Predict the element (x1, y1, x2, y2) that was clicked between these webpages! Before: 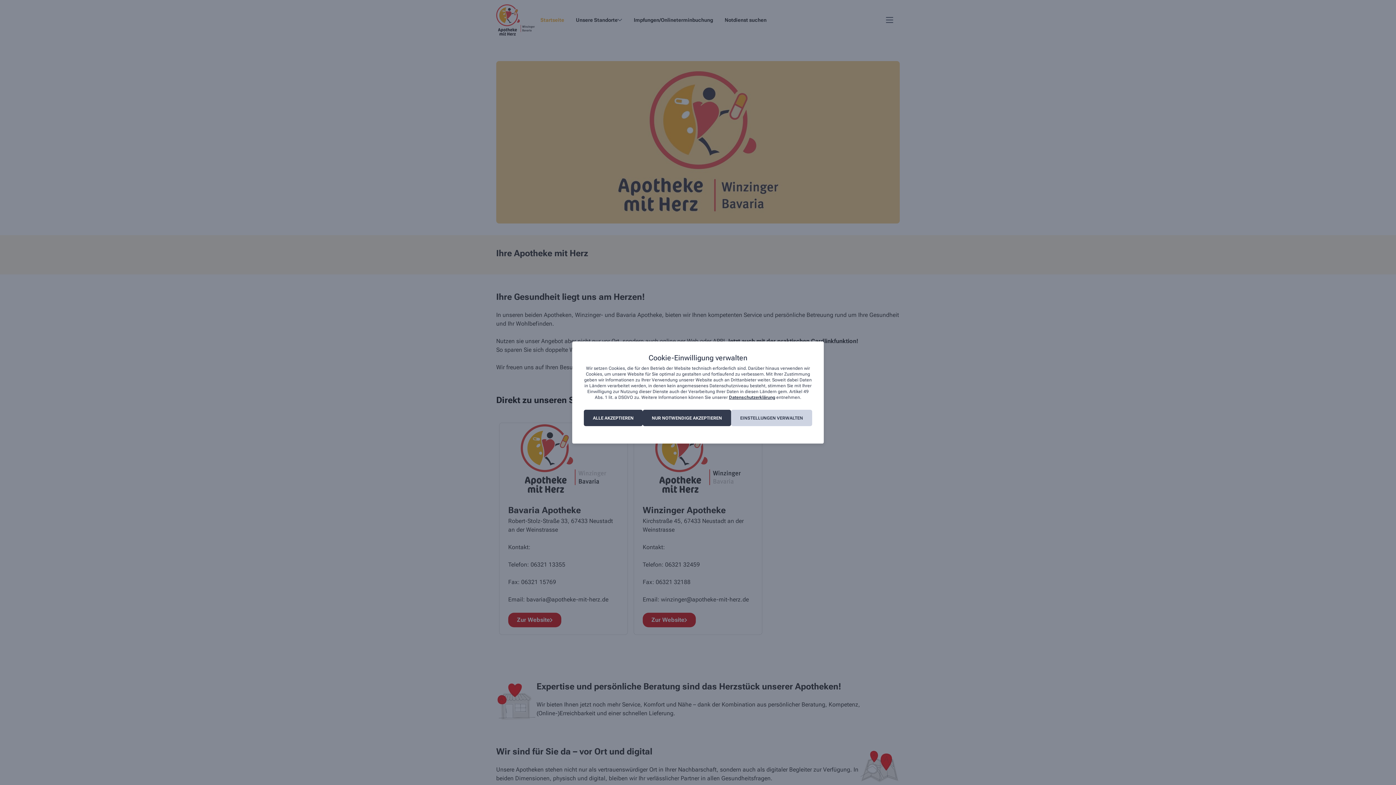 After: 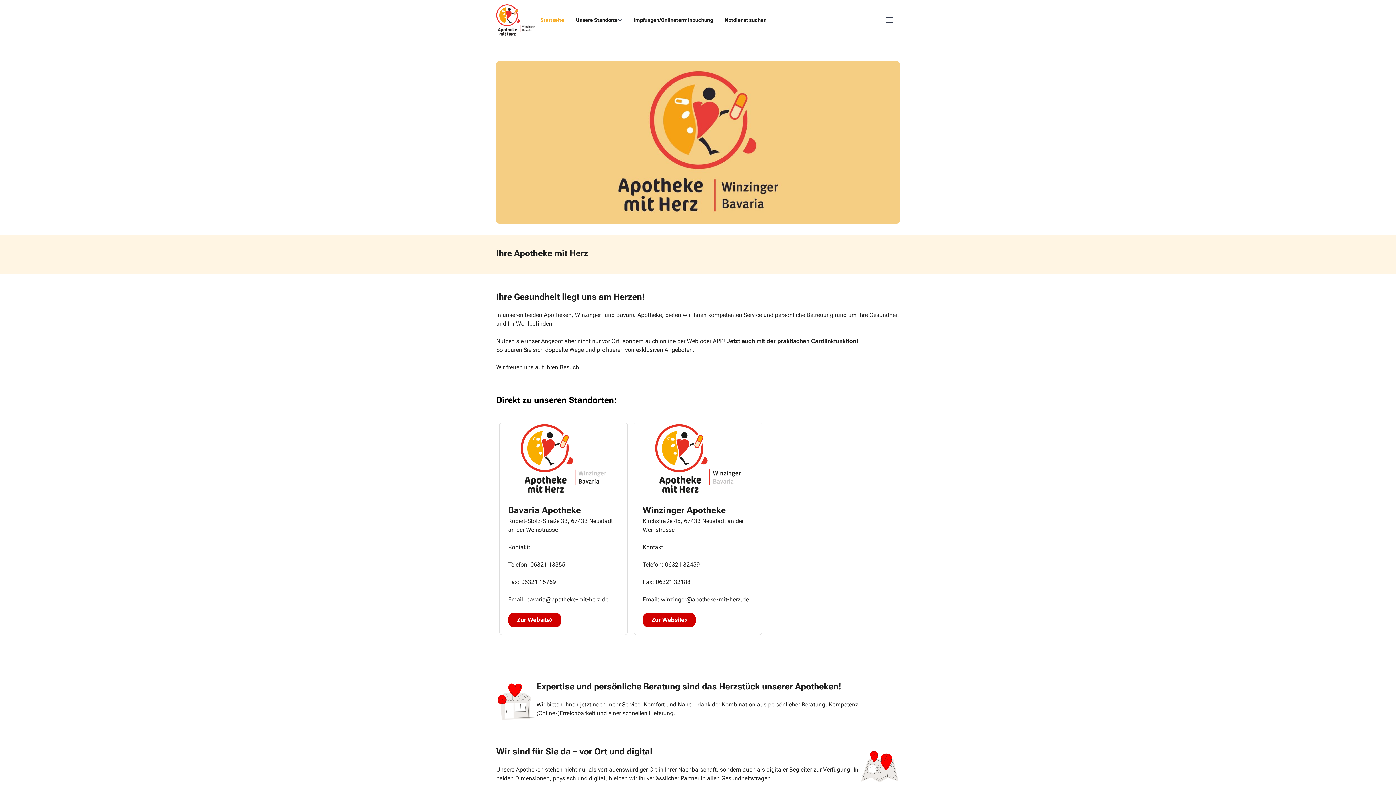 Action: label: NUR NOTWENDIGE AKZEPTIEREN bbox: (642, 410, 731, 426)